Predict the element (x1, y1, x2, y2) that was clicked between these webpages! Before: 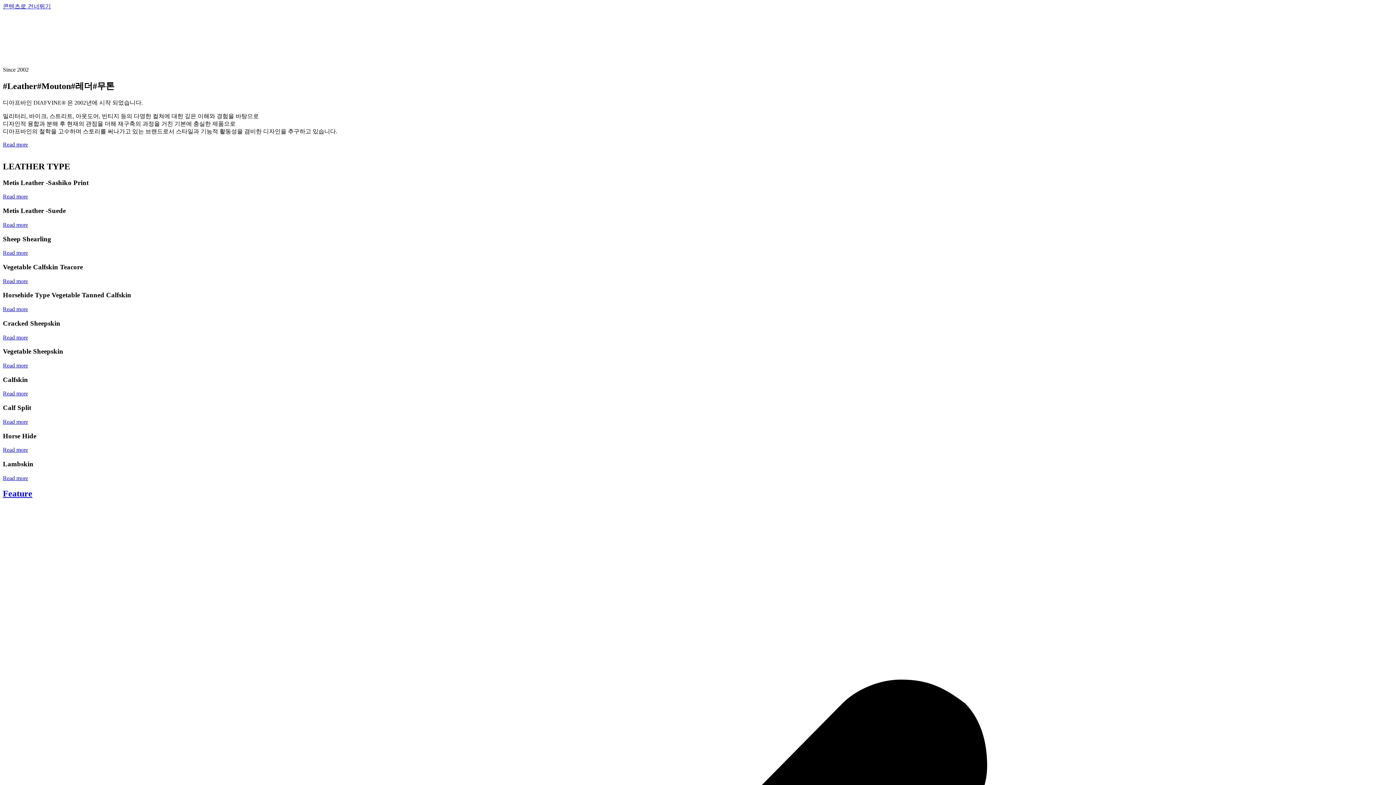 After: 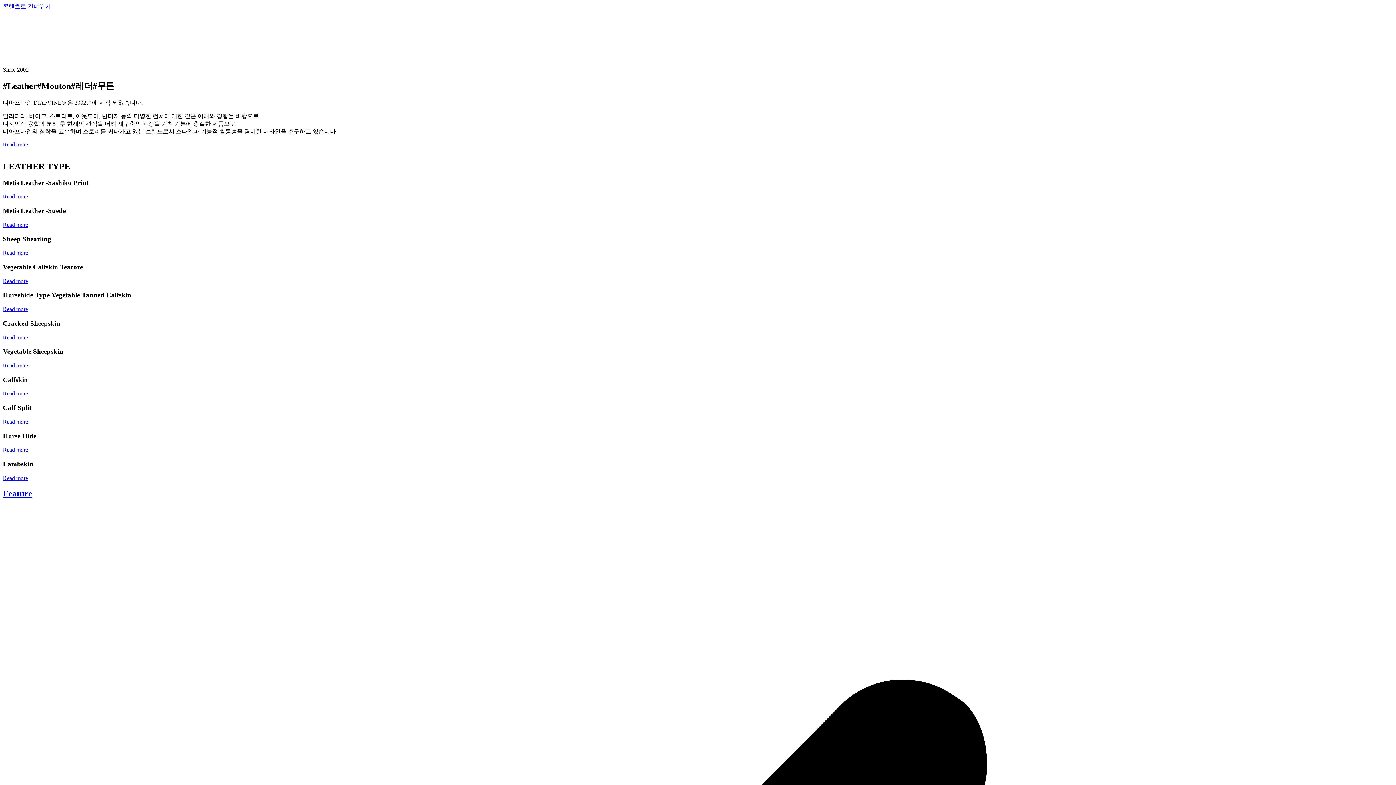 Action: label: Read more bbox: (2, 193, 28, 199)